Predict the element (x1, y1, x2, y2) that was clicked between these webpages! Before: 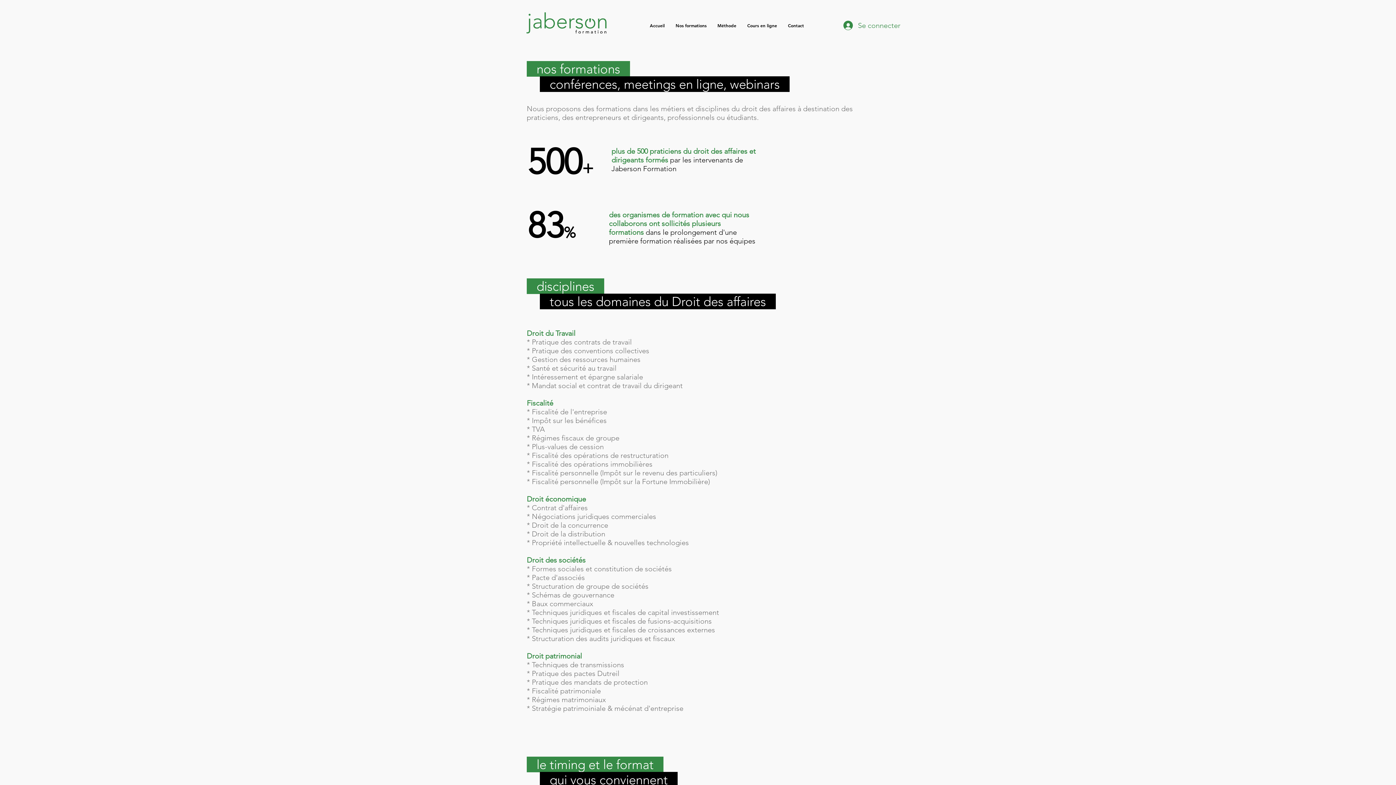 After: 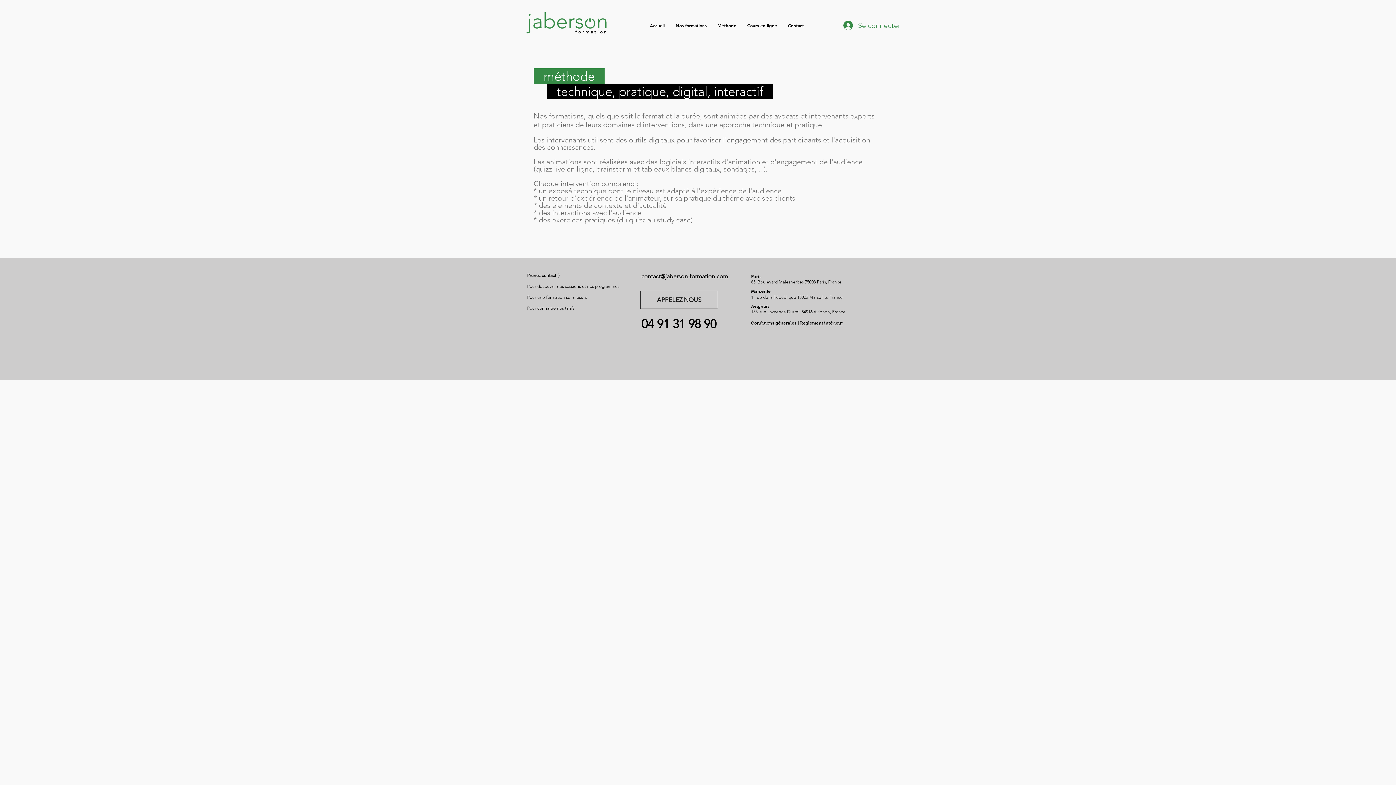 Action: bbox: (712, 17, 742, 33) label: Méthode